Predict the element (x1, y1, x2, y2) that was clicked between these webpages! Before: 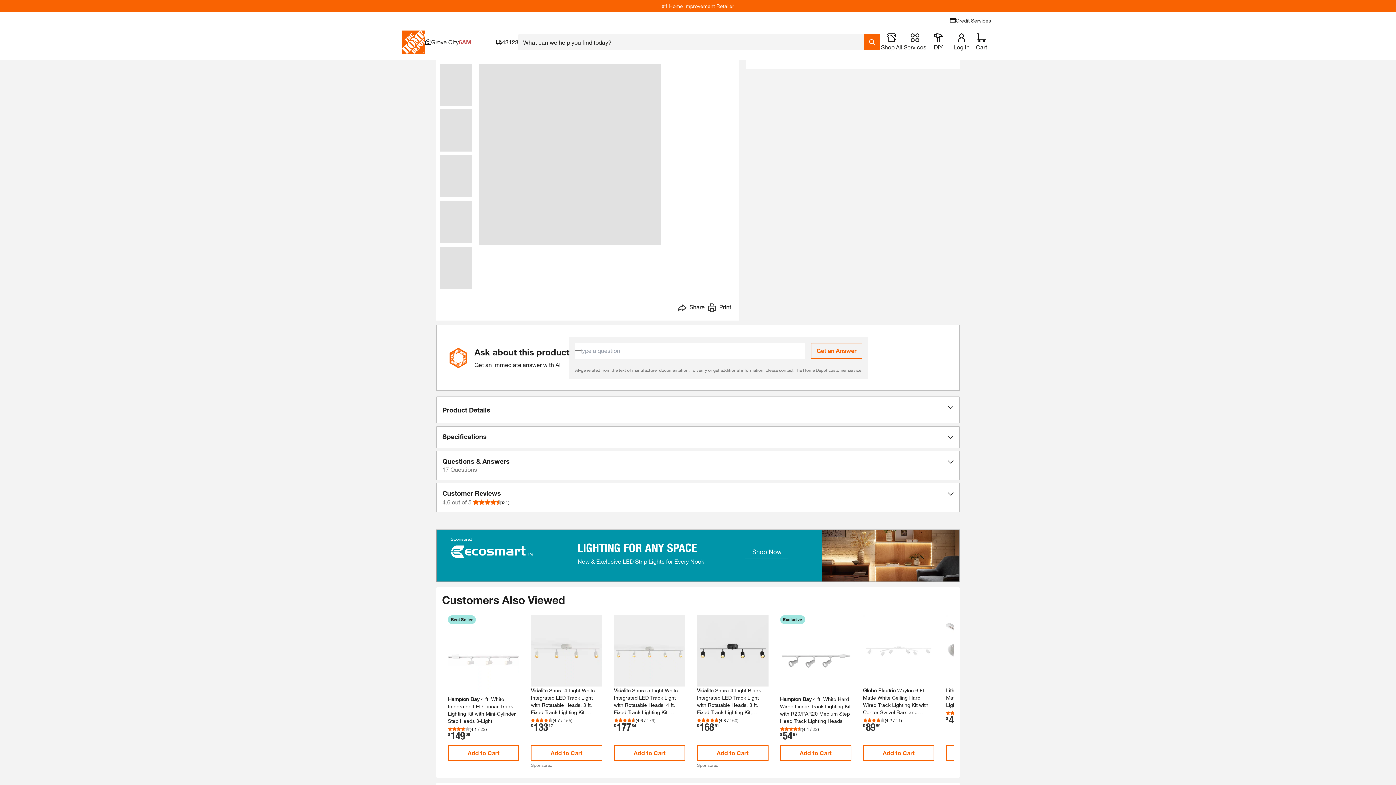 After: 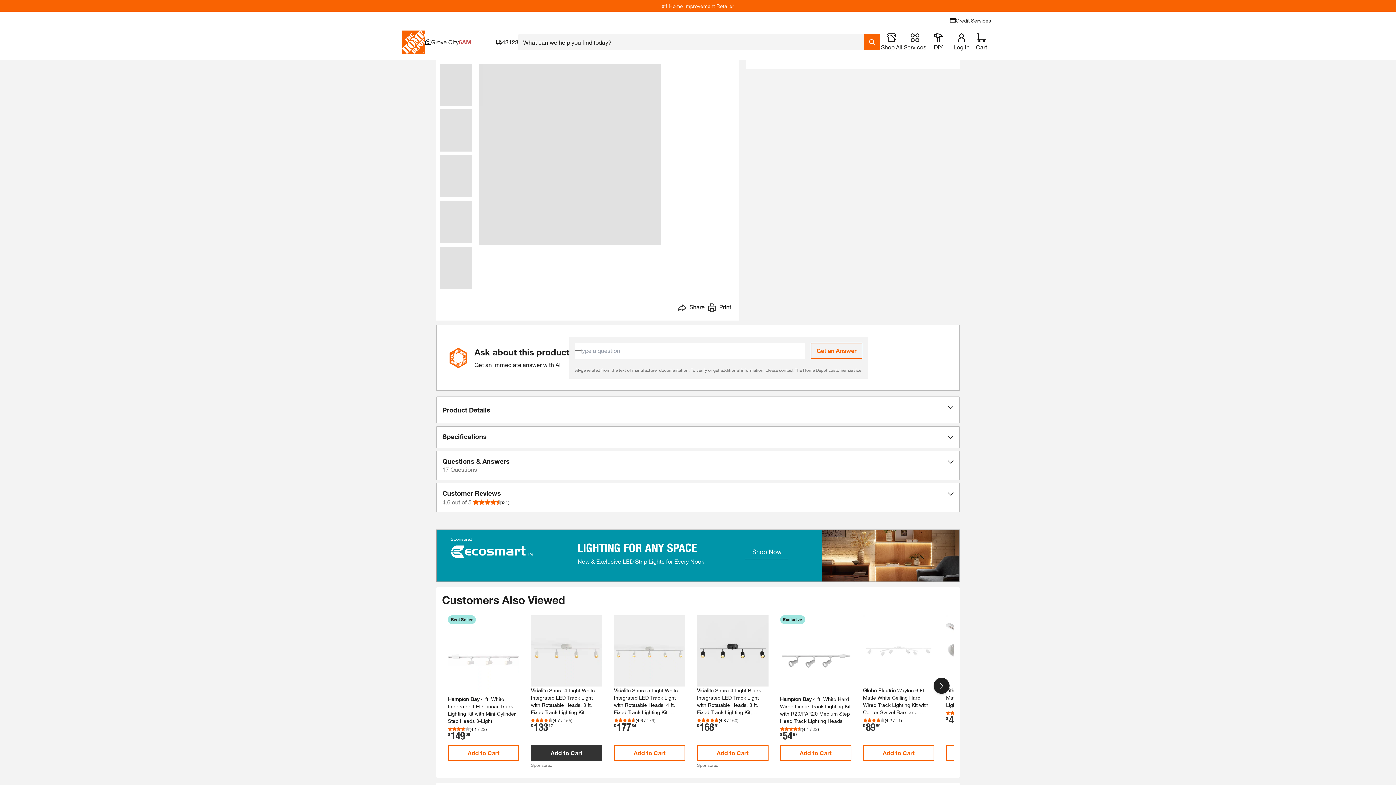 Action: label: Add to Cart bbox: (531, 693, 602, 709)